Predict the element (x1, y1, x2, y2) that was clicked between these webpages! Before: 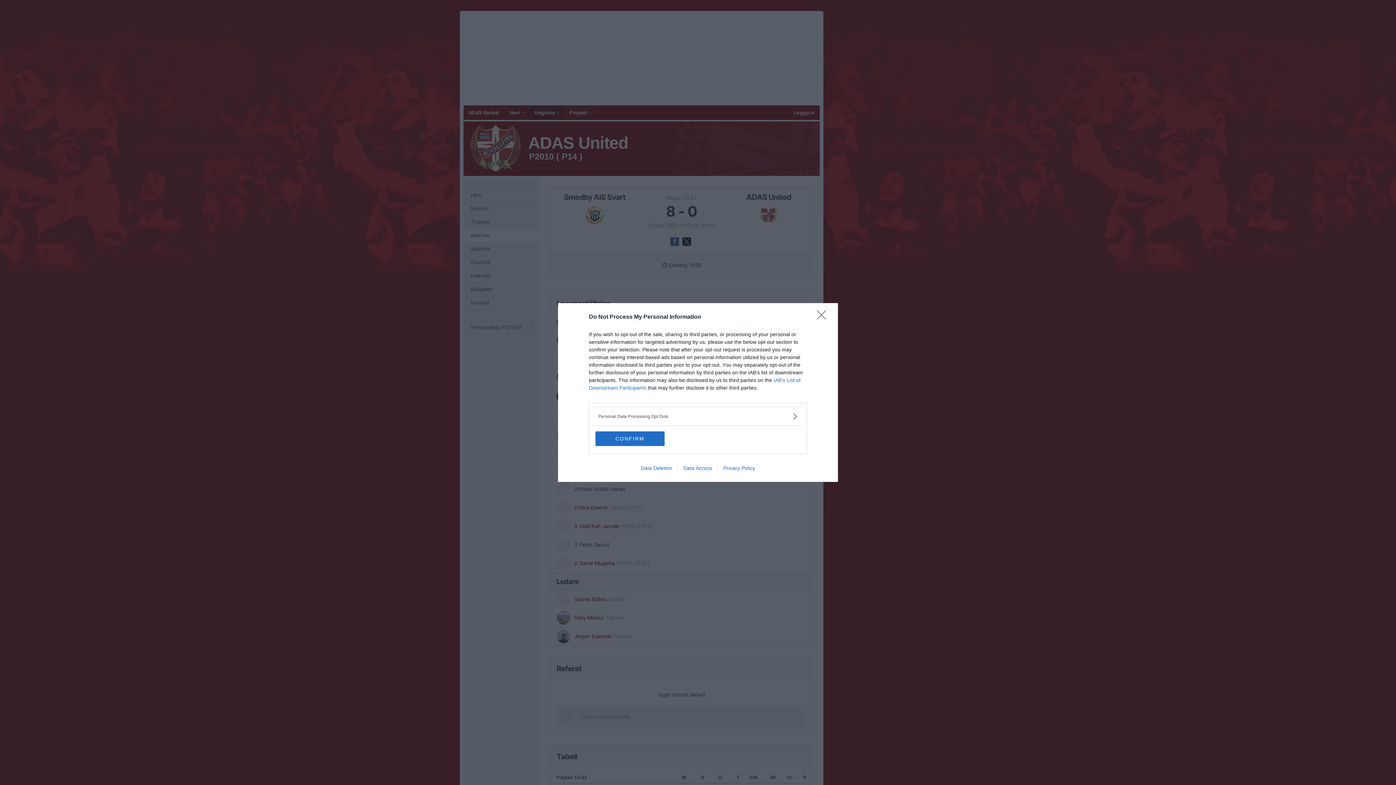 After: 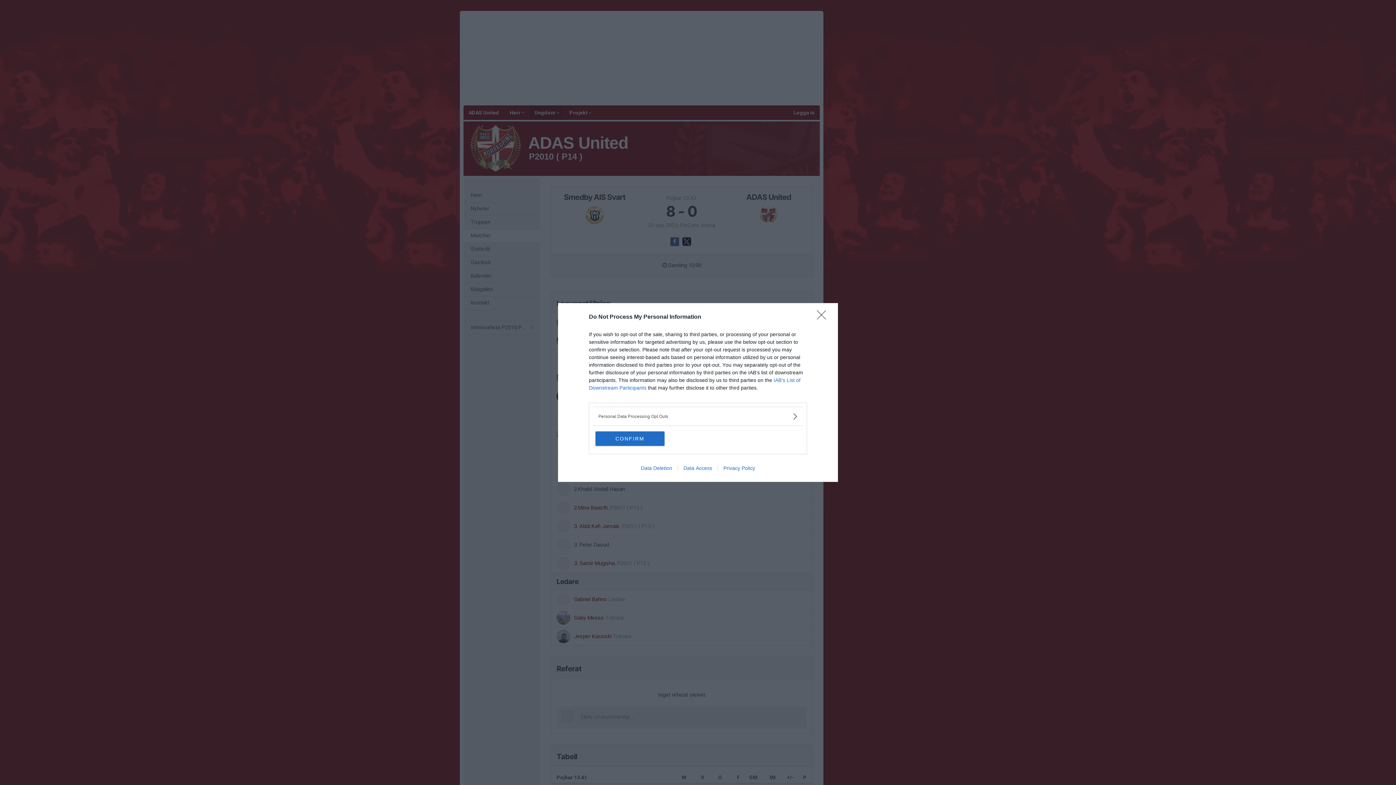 Action: bbox: (635, 465, 677, 471) label: Data Deletion